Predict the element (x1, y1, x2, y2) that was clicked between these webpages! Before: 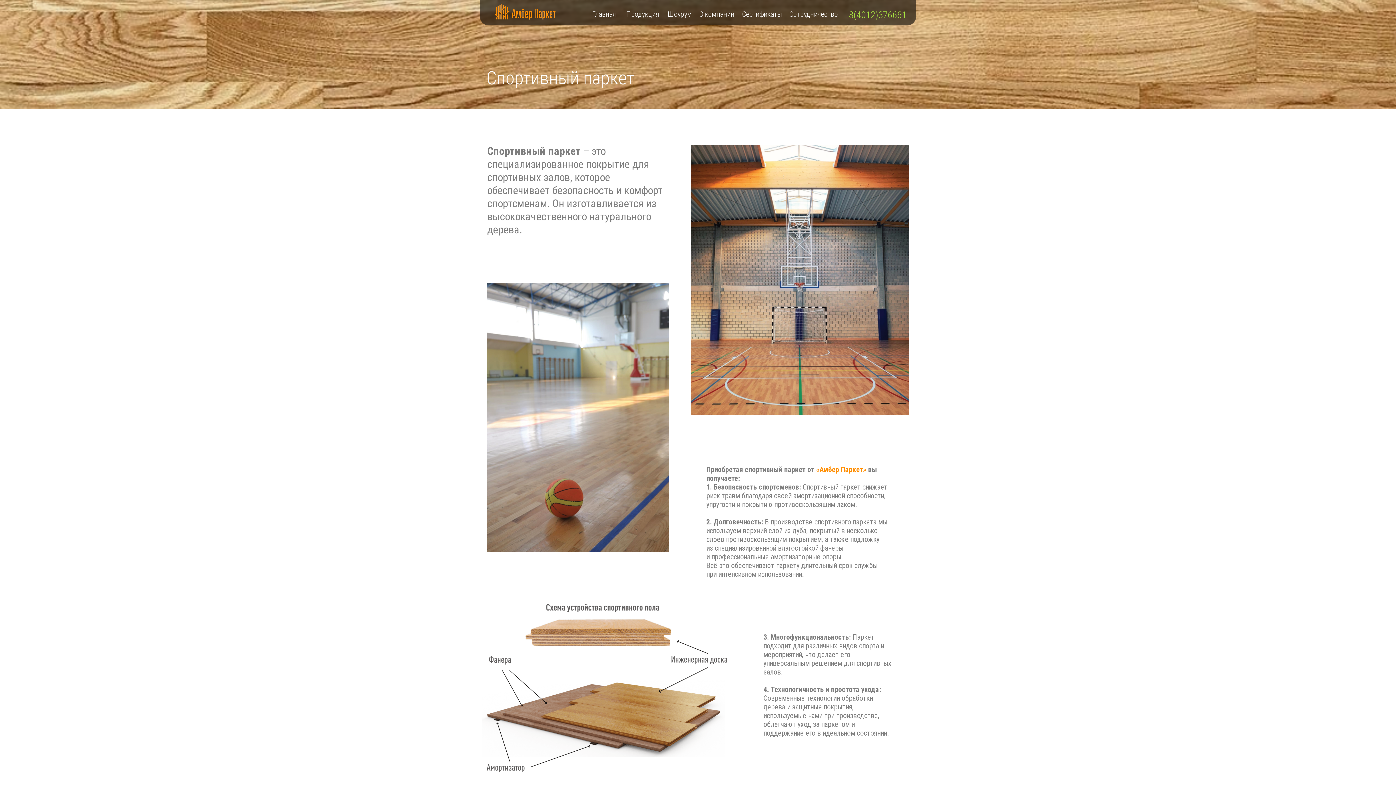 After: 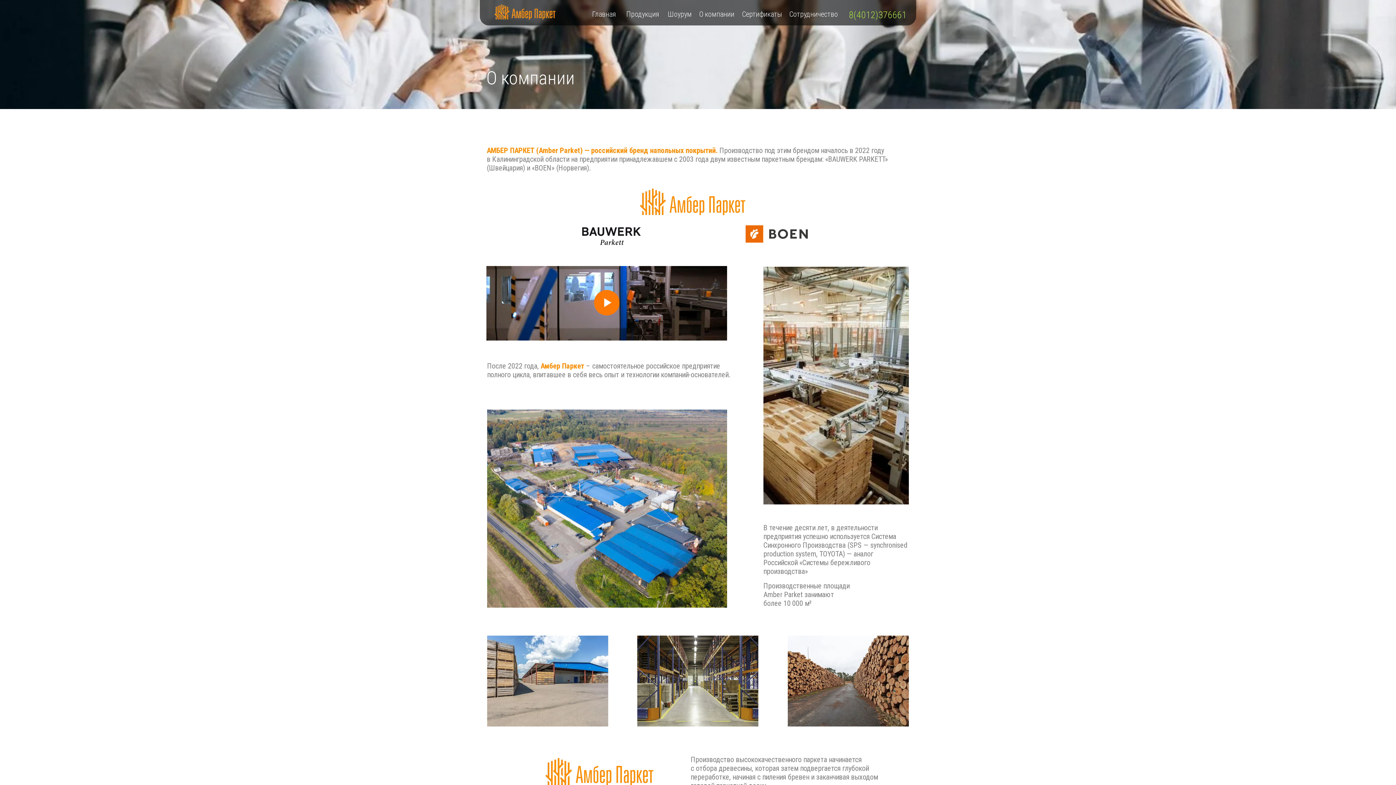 Action: label: О компании bbox: (698, 8, 734, 20)